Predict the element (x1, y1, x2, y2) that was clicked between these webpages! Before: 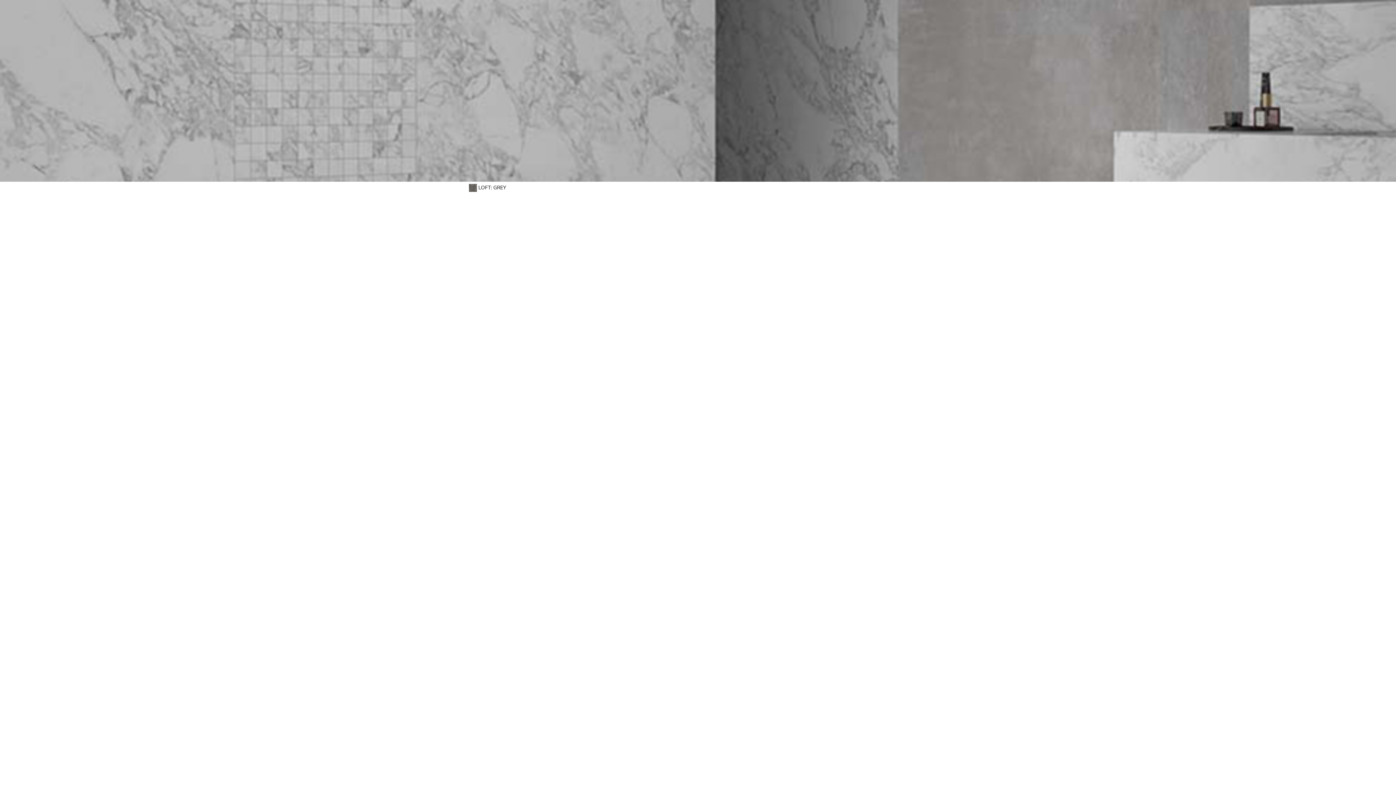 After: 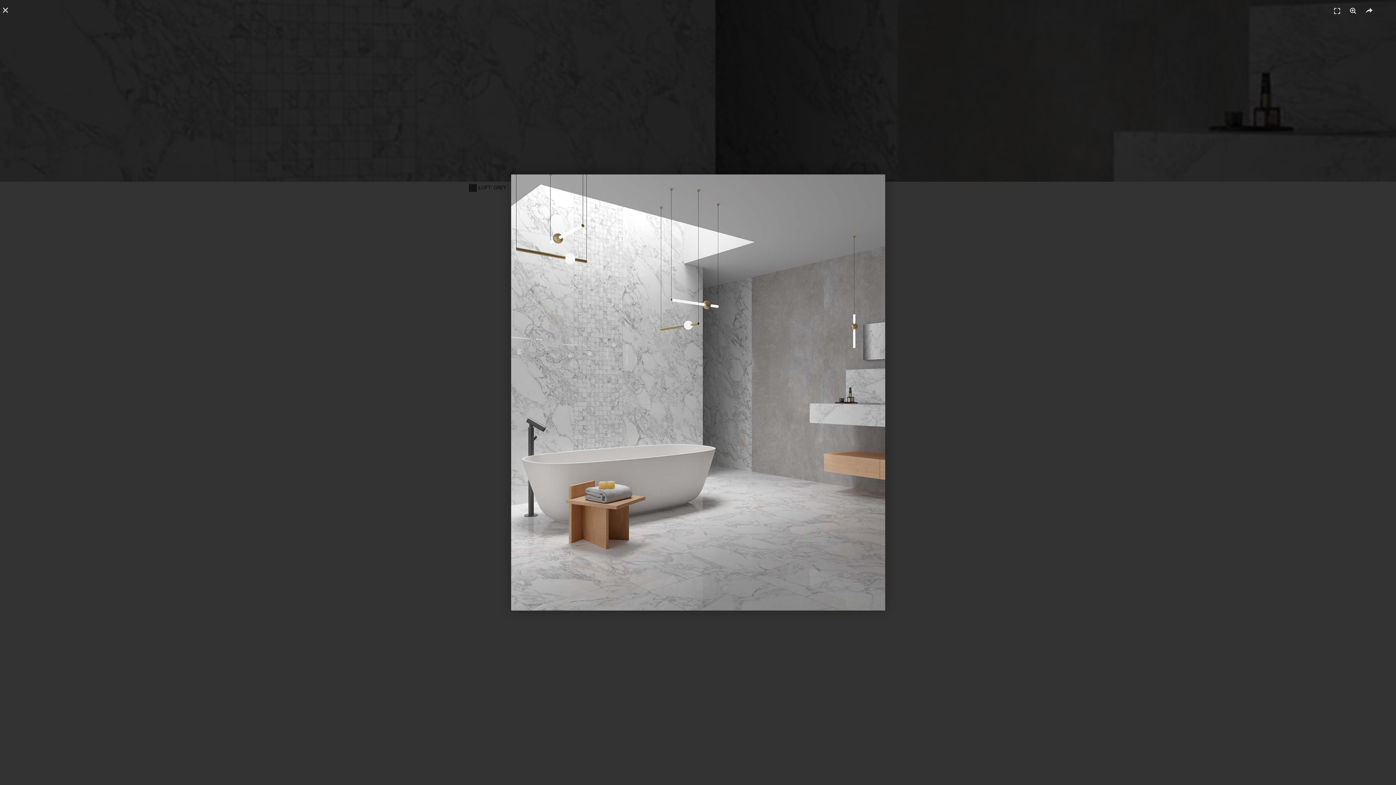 Action: bbox: (0, 87, 1396, 93)